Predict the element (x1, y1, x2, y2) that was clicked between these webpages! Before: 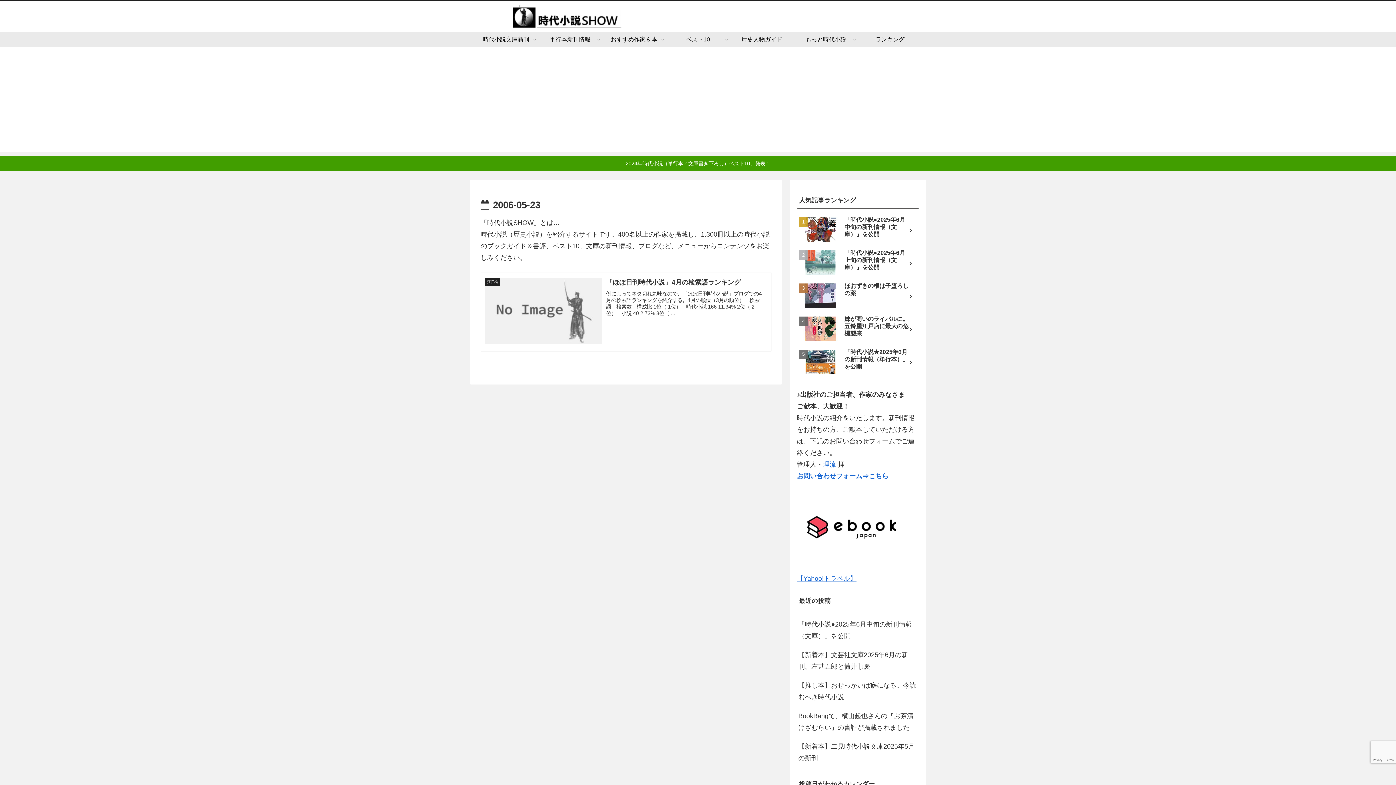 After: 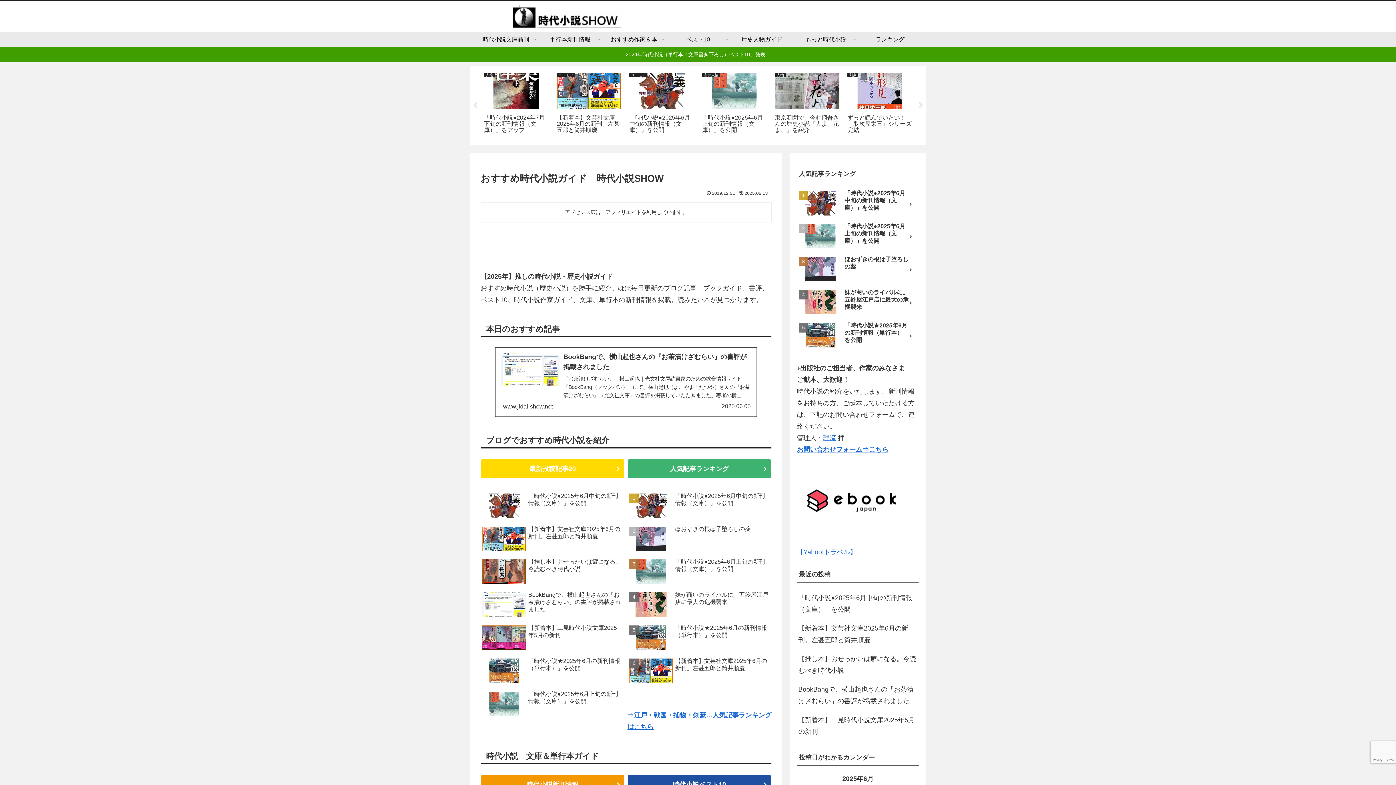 Action: bbox: (506, 4, 890, 28)